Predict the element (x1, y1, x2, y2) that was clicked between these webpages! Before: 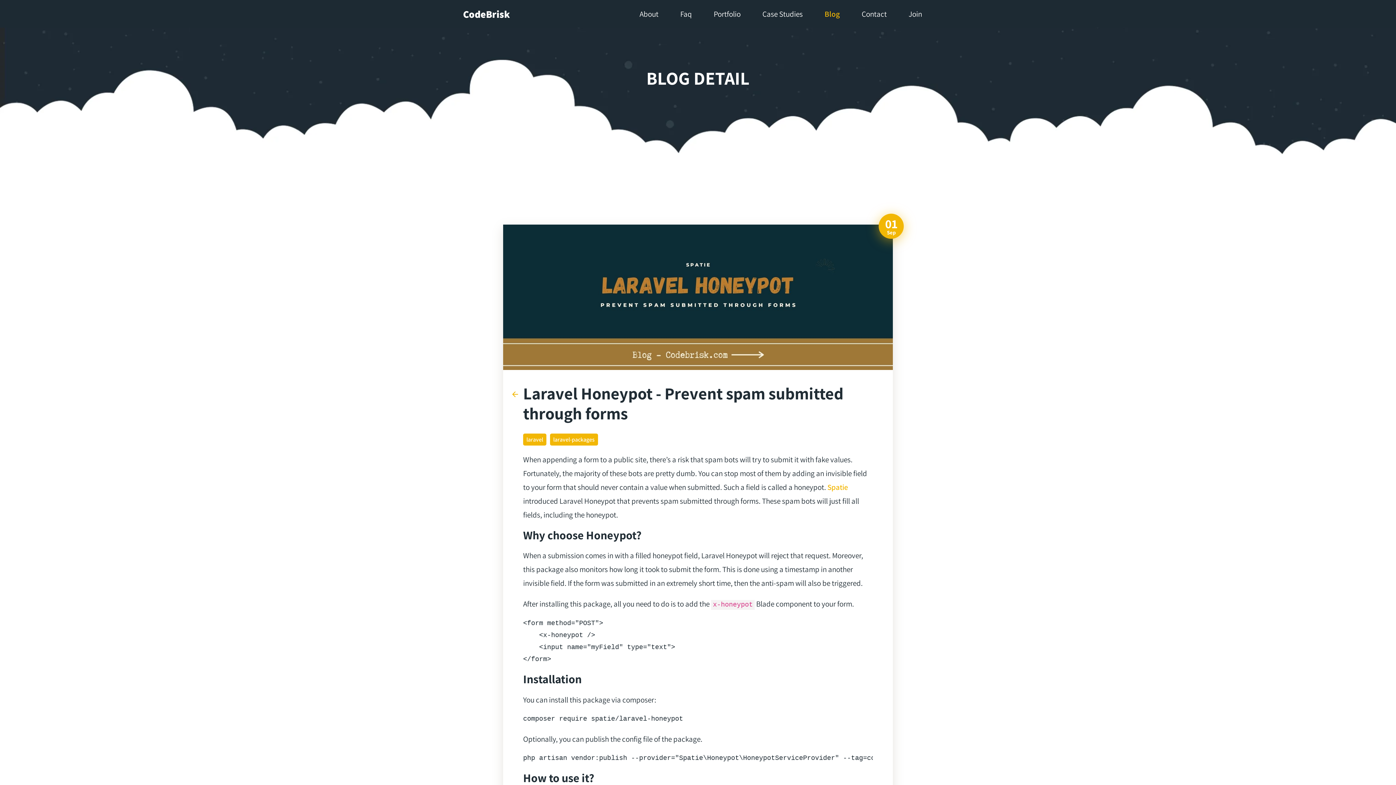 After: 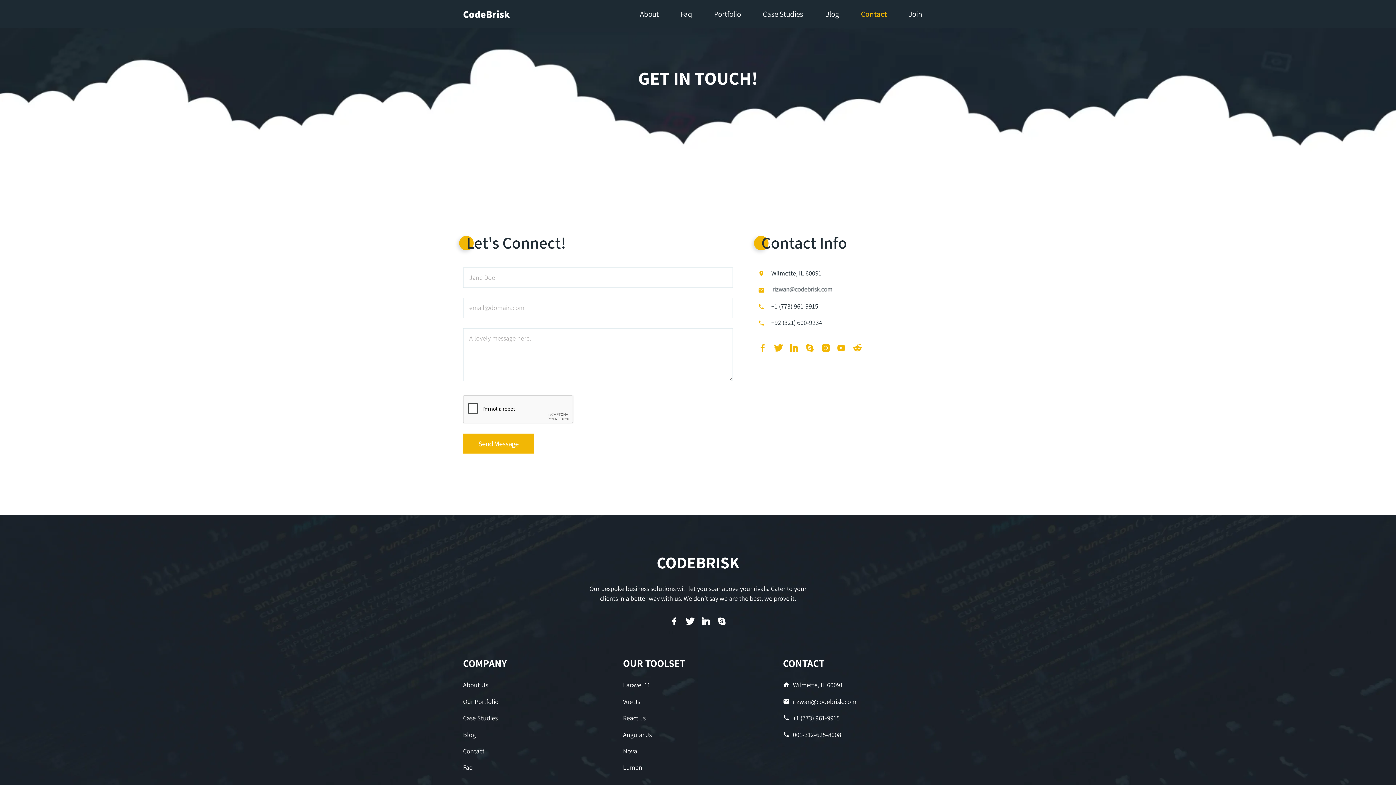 Action: label: Contact bbox: (858, 5, 890, 22)